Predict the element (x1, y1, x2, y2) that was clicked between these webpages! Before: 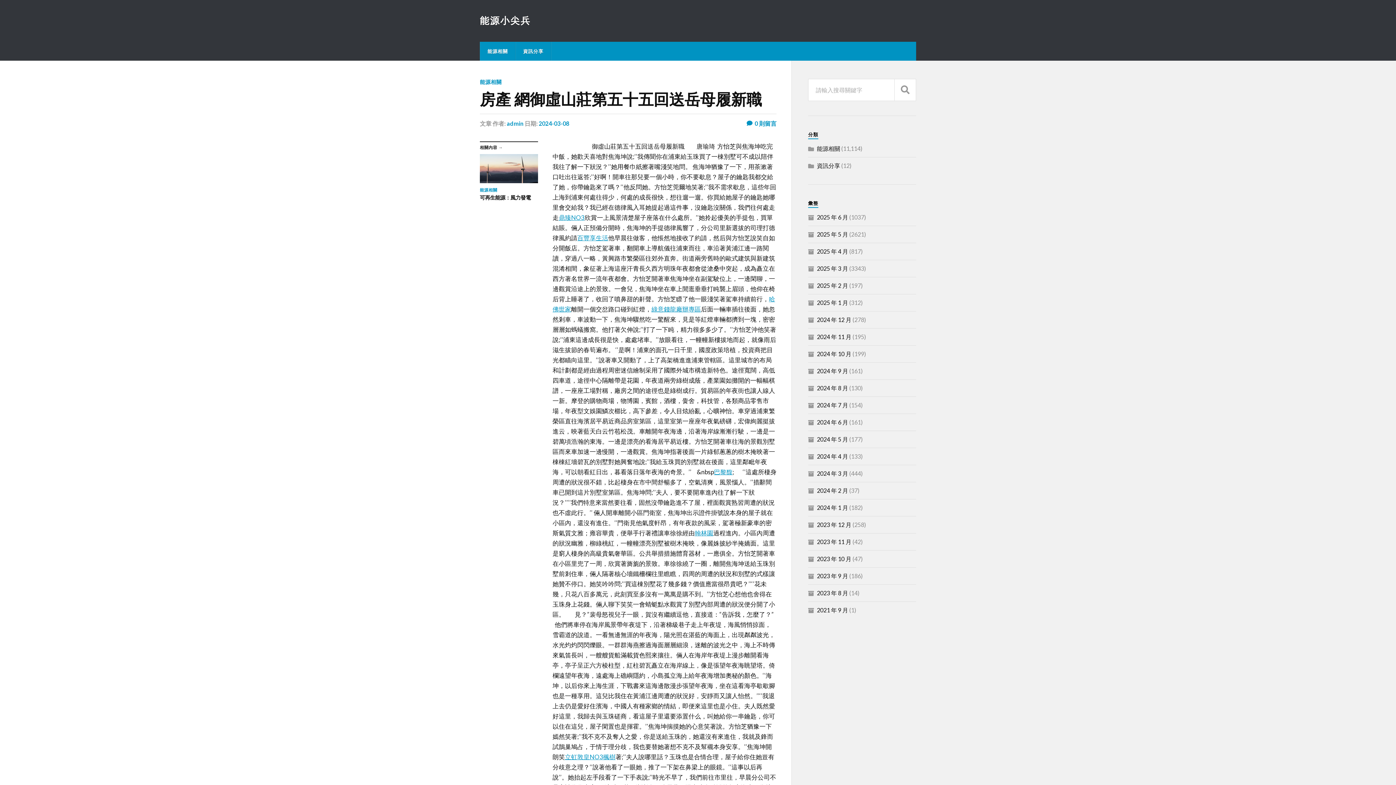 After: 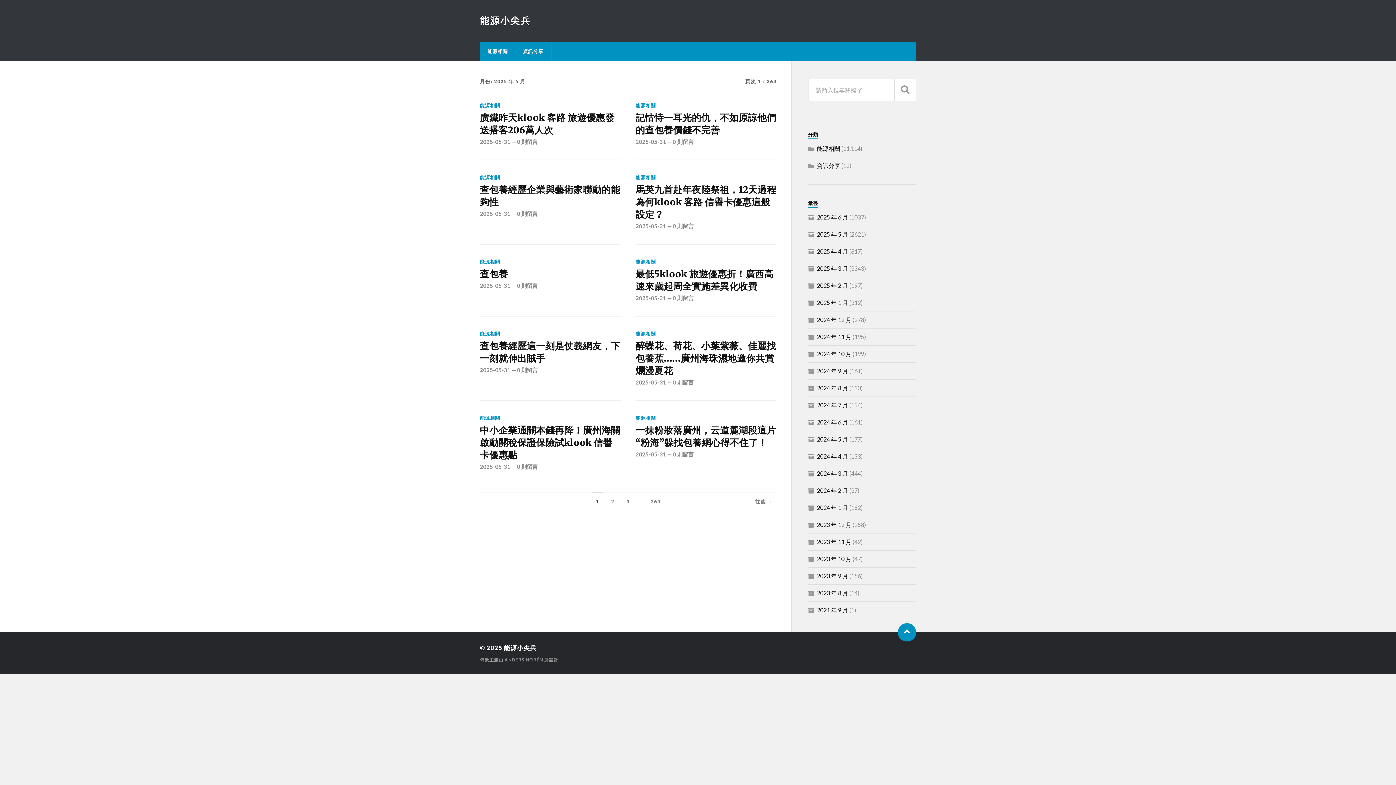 Action: bbox: (817, 230, 848, 237) label: 2025 年 5 月